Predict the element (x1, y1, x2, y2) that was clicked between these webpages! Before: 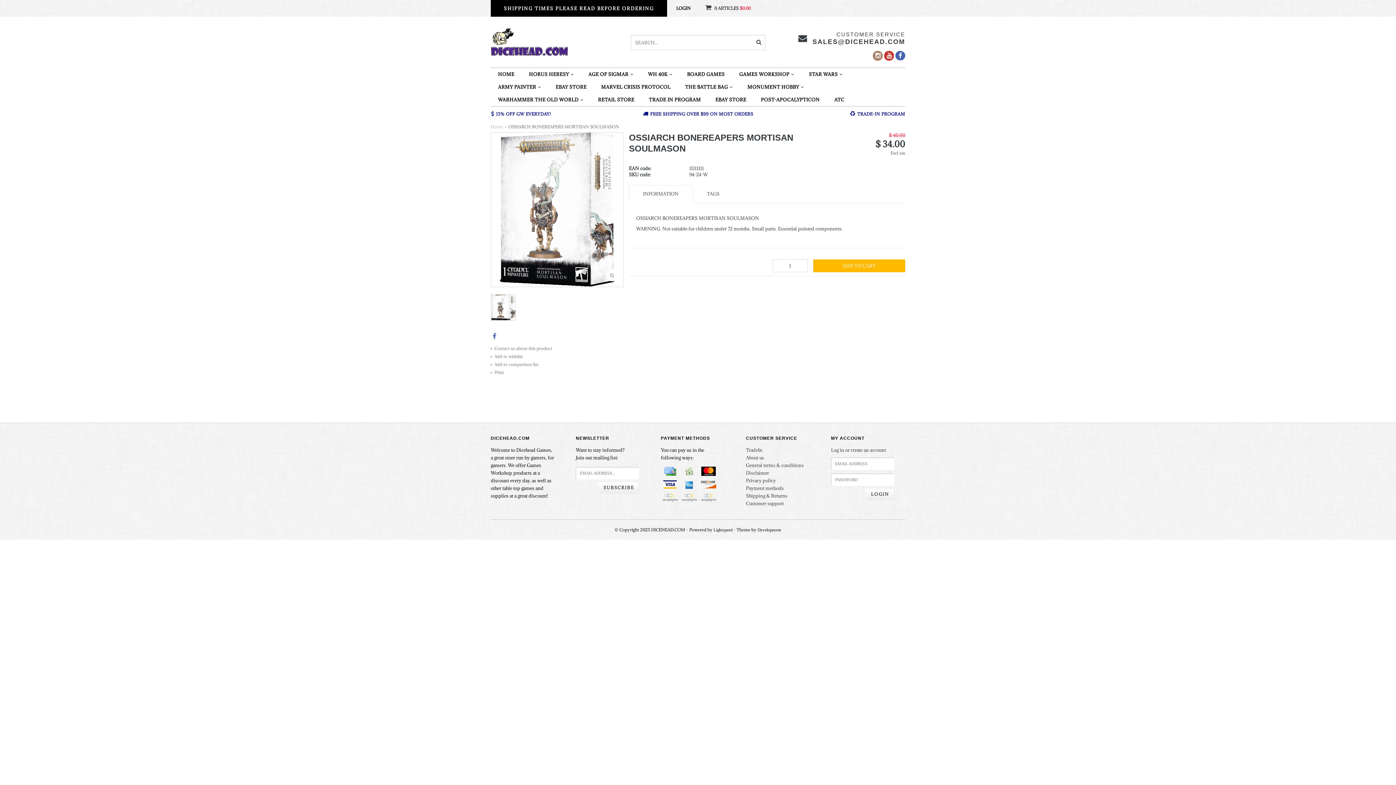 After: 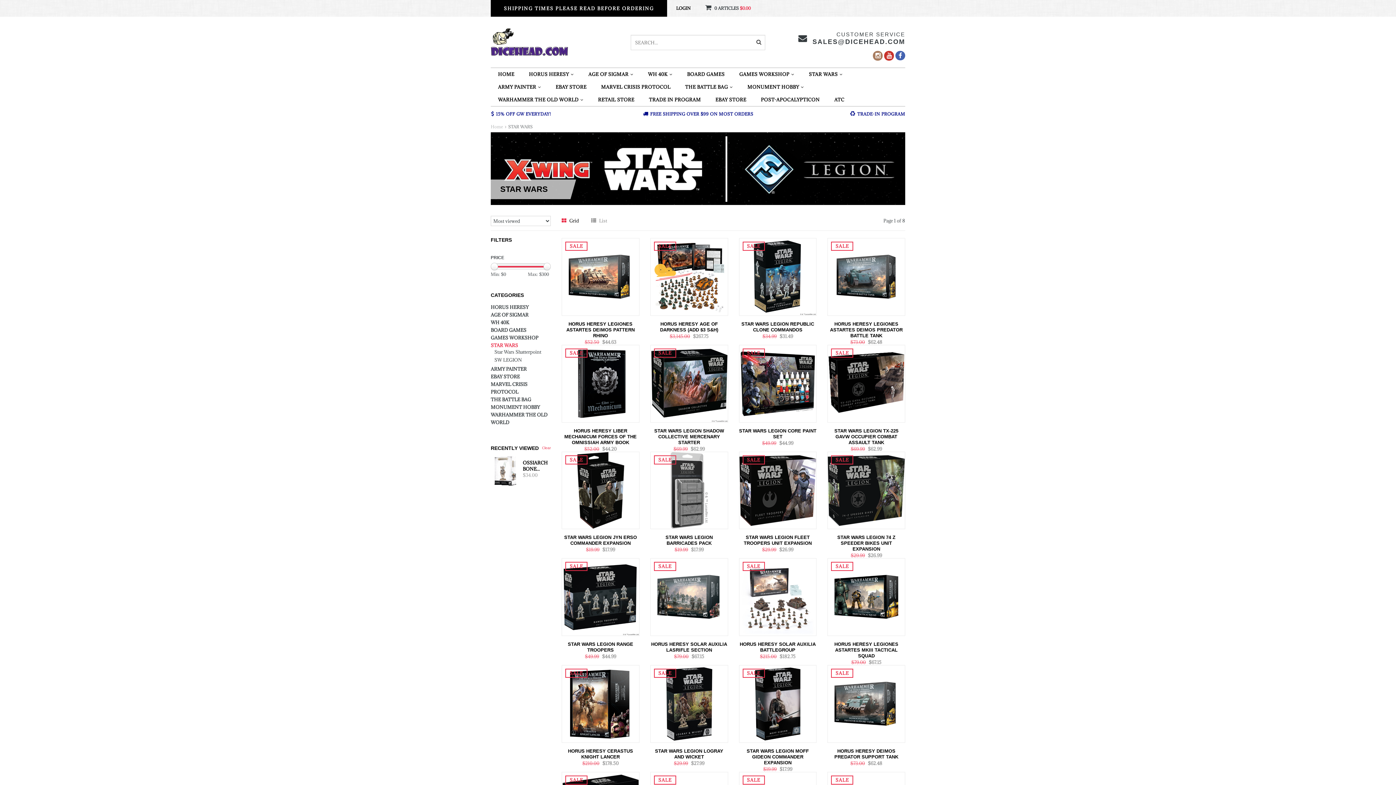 Action: label: STAR WARS bbox: (801, 68, 850, 80)